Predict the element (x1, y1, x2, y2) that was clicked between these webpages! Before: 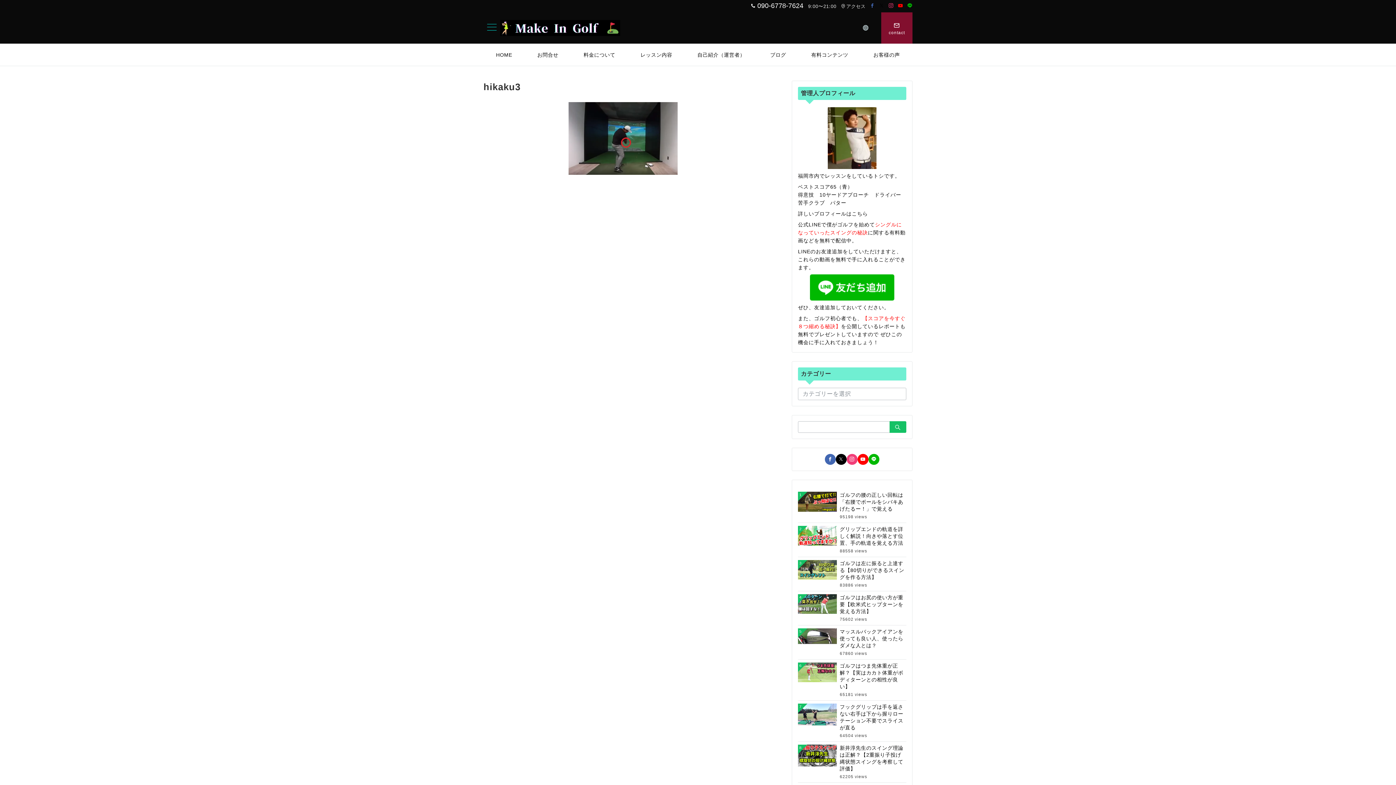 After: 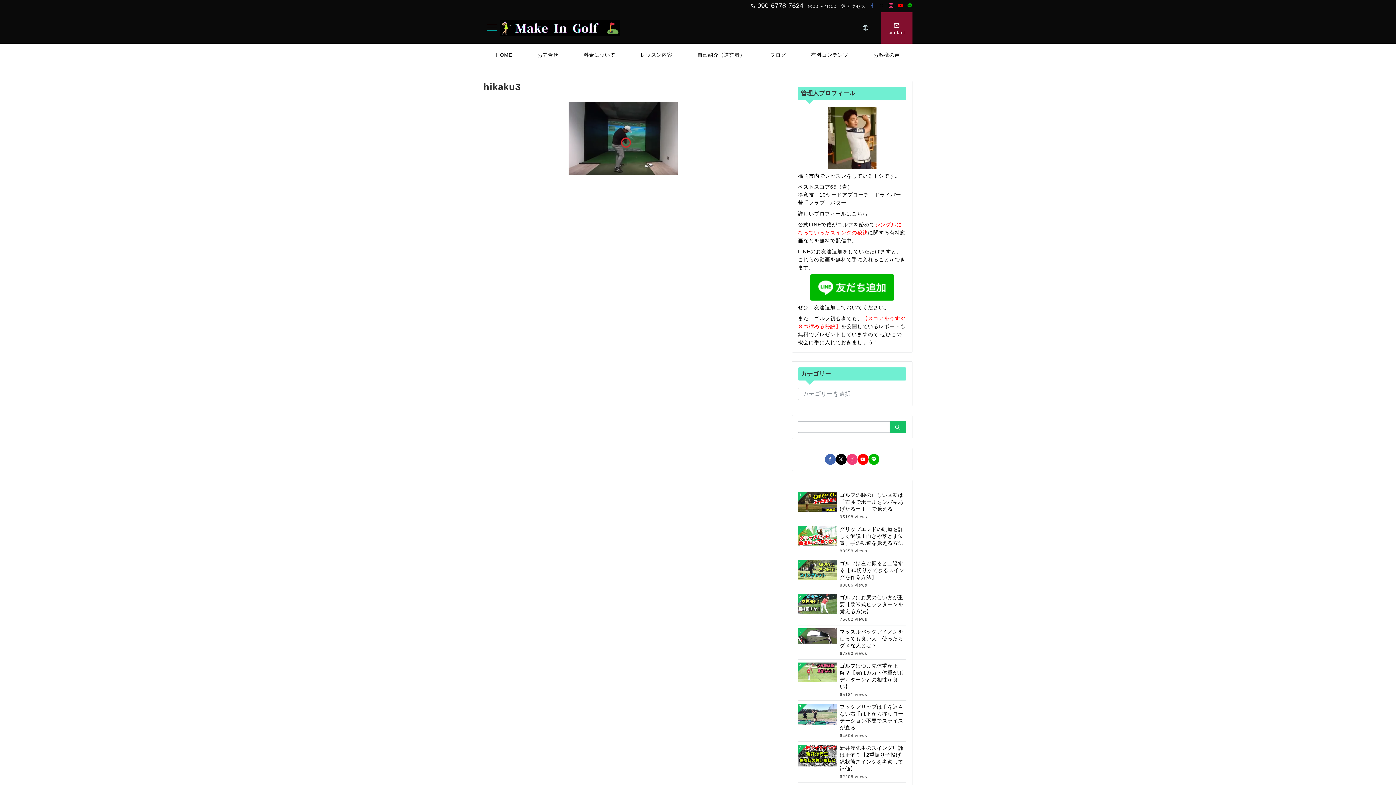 Action: label: Twitterでフォロー bbox: (879, 3, 884, 8)